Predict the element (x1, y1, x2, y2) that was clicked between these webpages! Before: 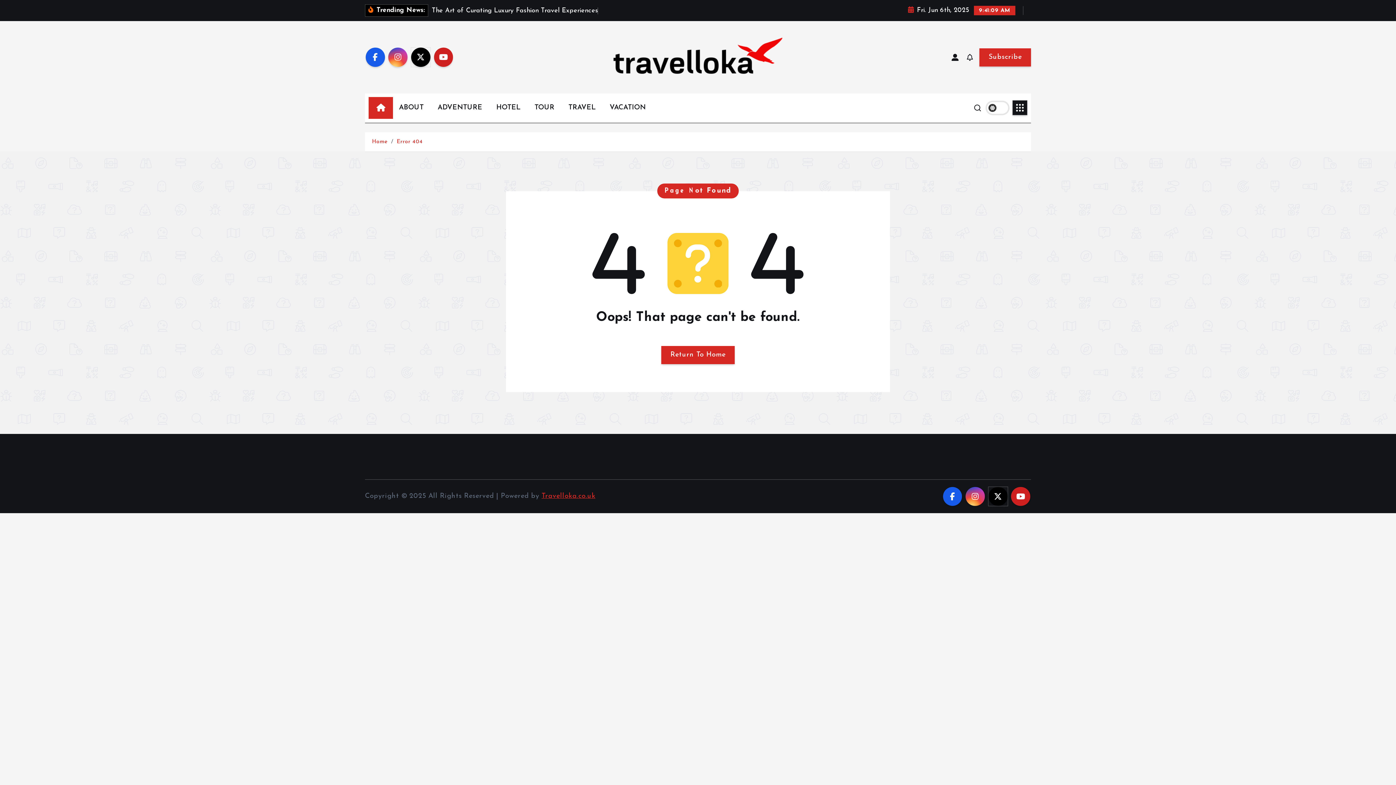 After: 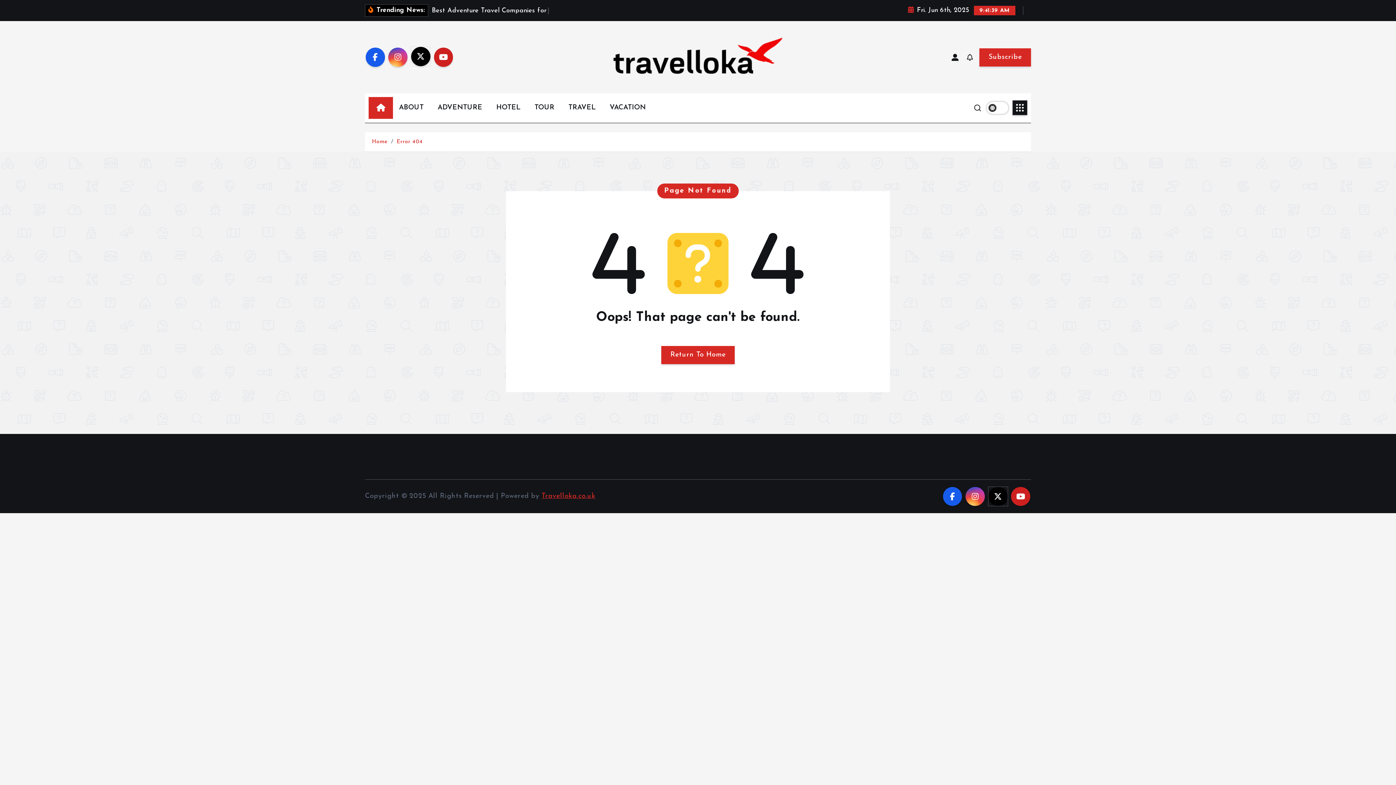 Action: bbox: (411, 47, 430, 66)